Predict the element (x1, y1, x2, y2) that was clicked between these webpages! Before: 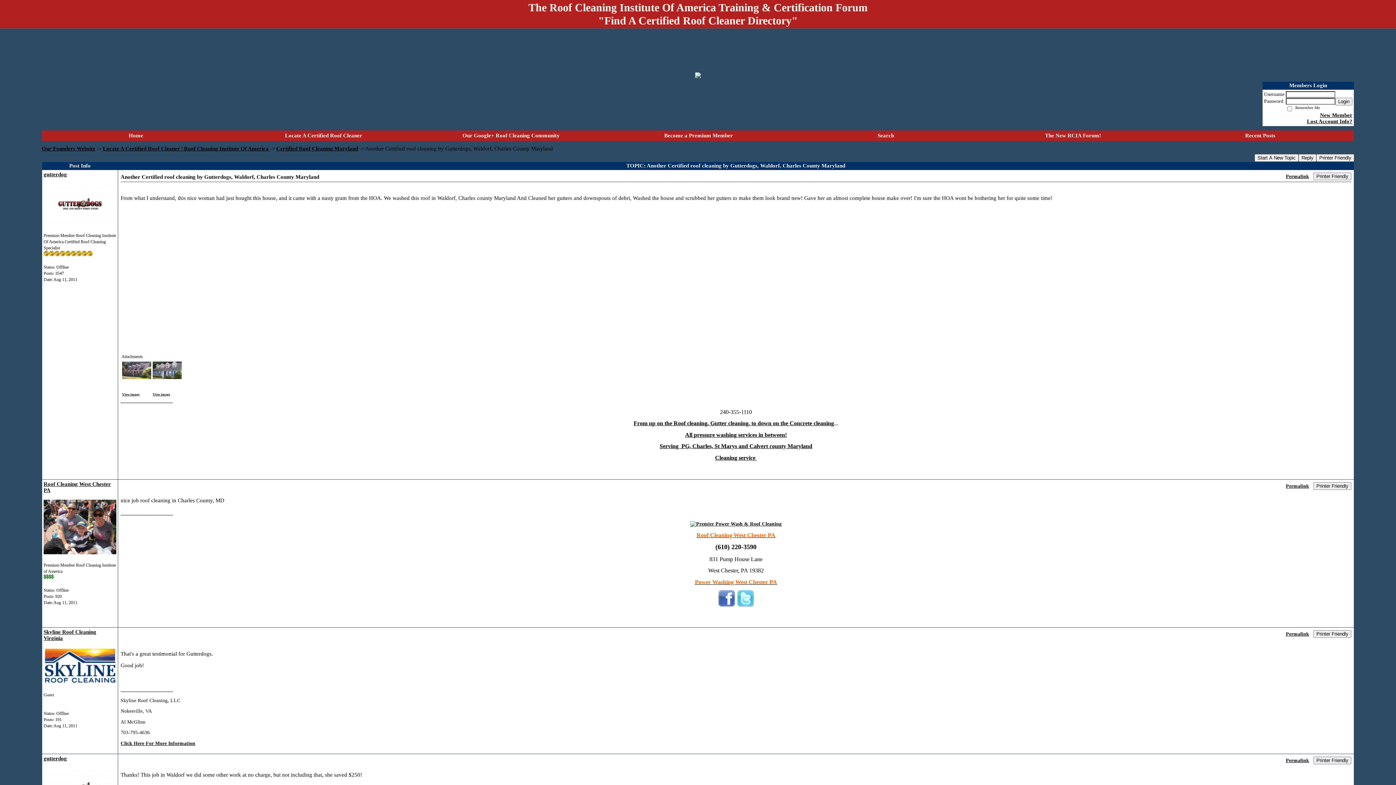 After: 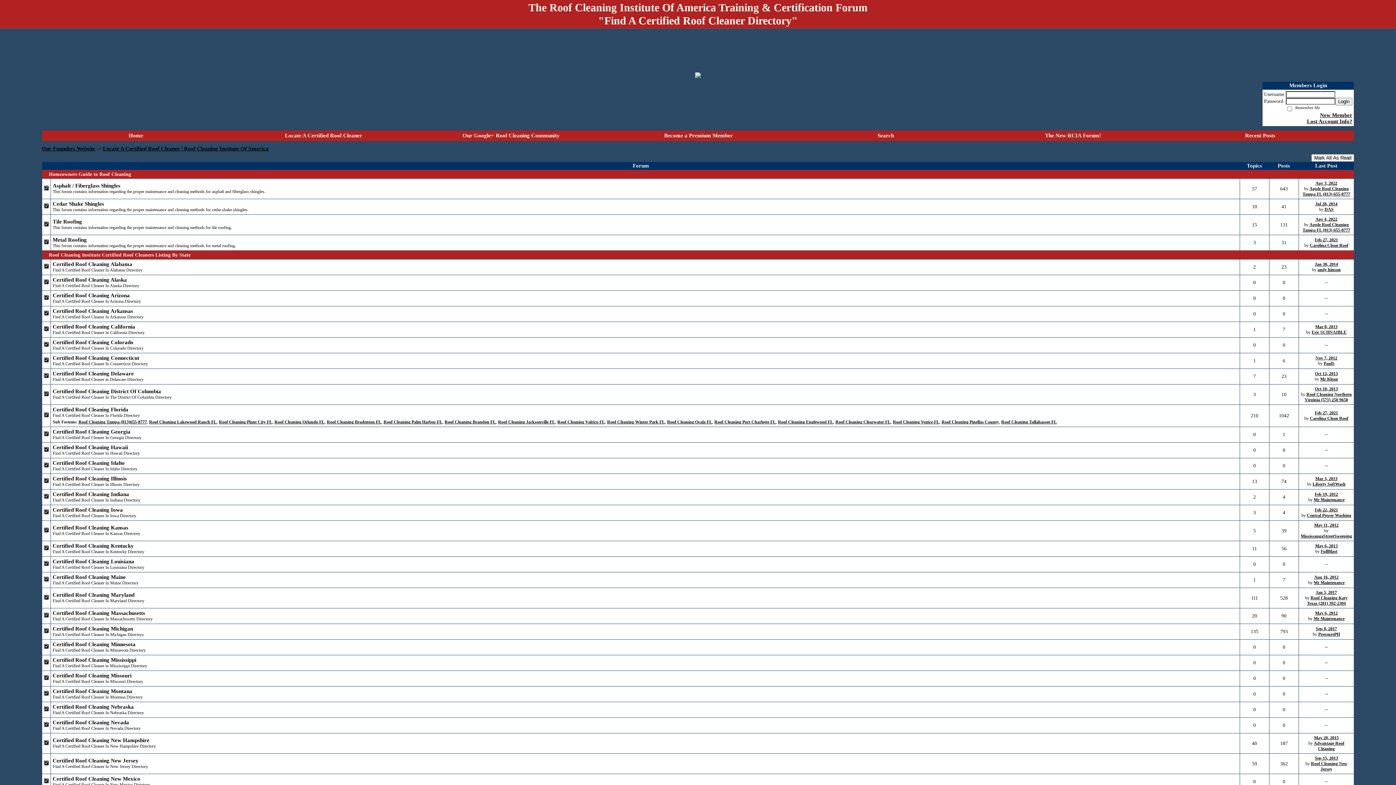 Action: bbox: (102, 145, 270, 151) label: Locate A Certified Roof Cleaner | Roof Cleaning Institute Of America 